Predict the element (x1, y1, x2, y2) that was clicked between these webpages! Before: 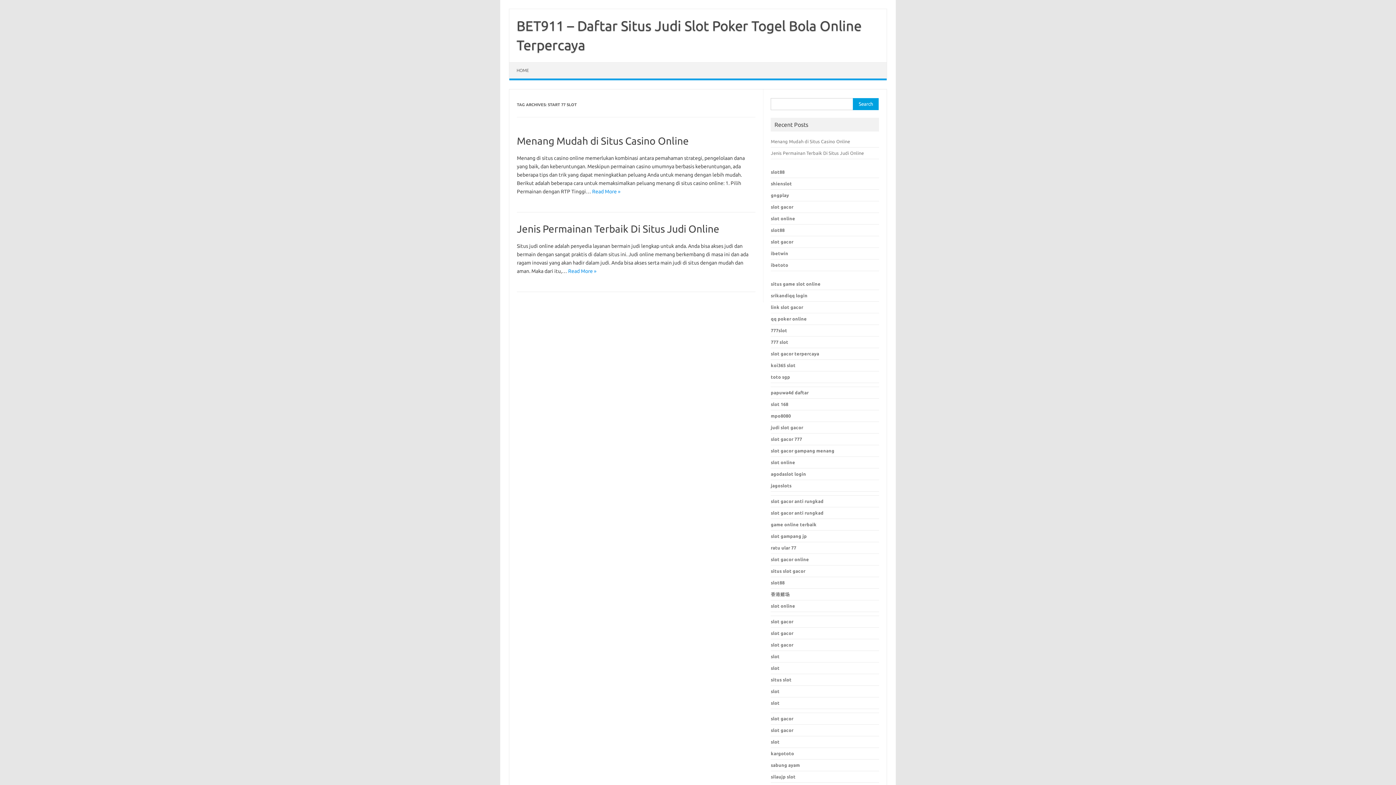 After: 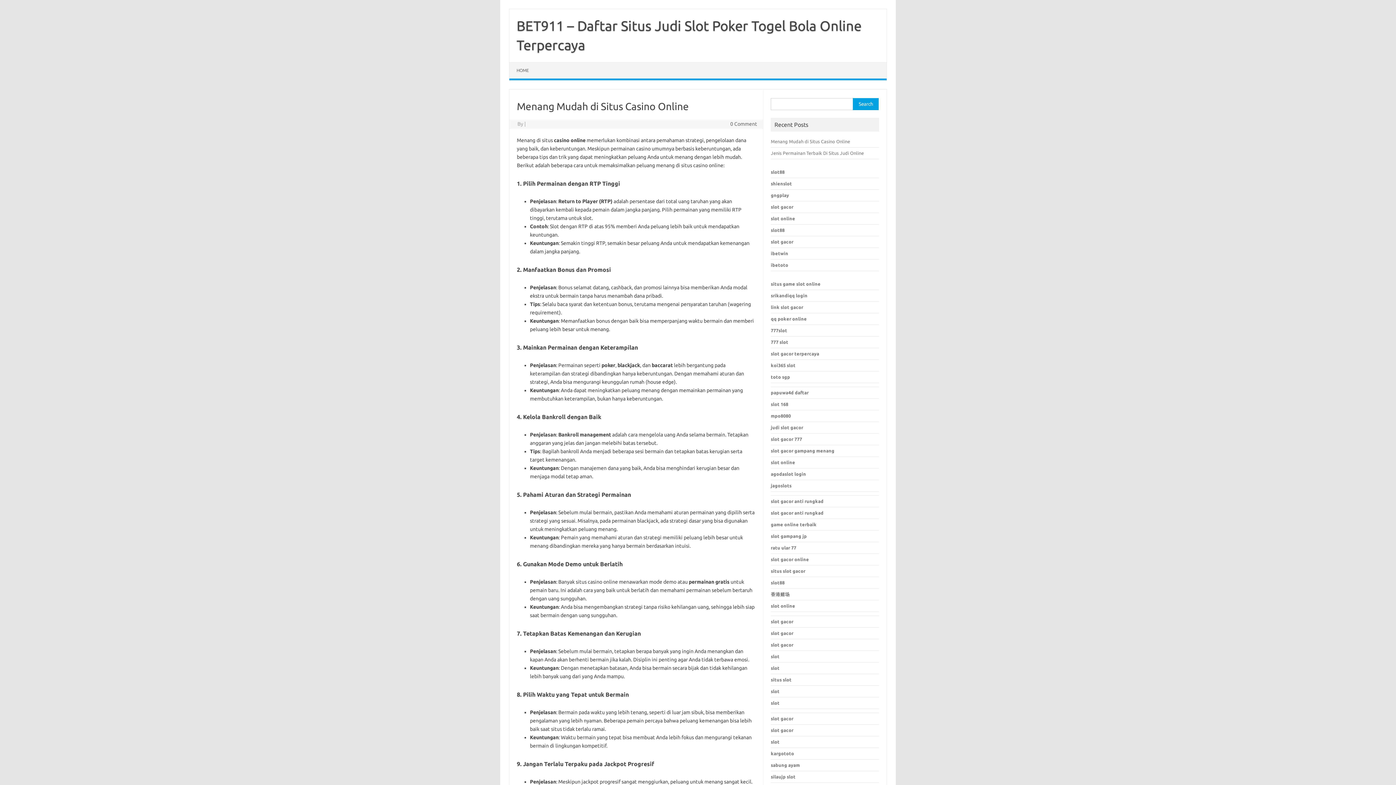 Action: label: Menang Mudah di Situs Casino Online bbox: (517, 135, 689, 146)